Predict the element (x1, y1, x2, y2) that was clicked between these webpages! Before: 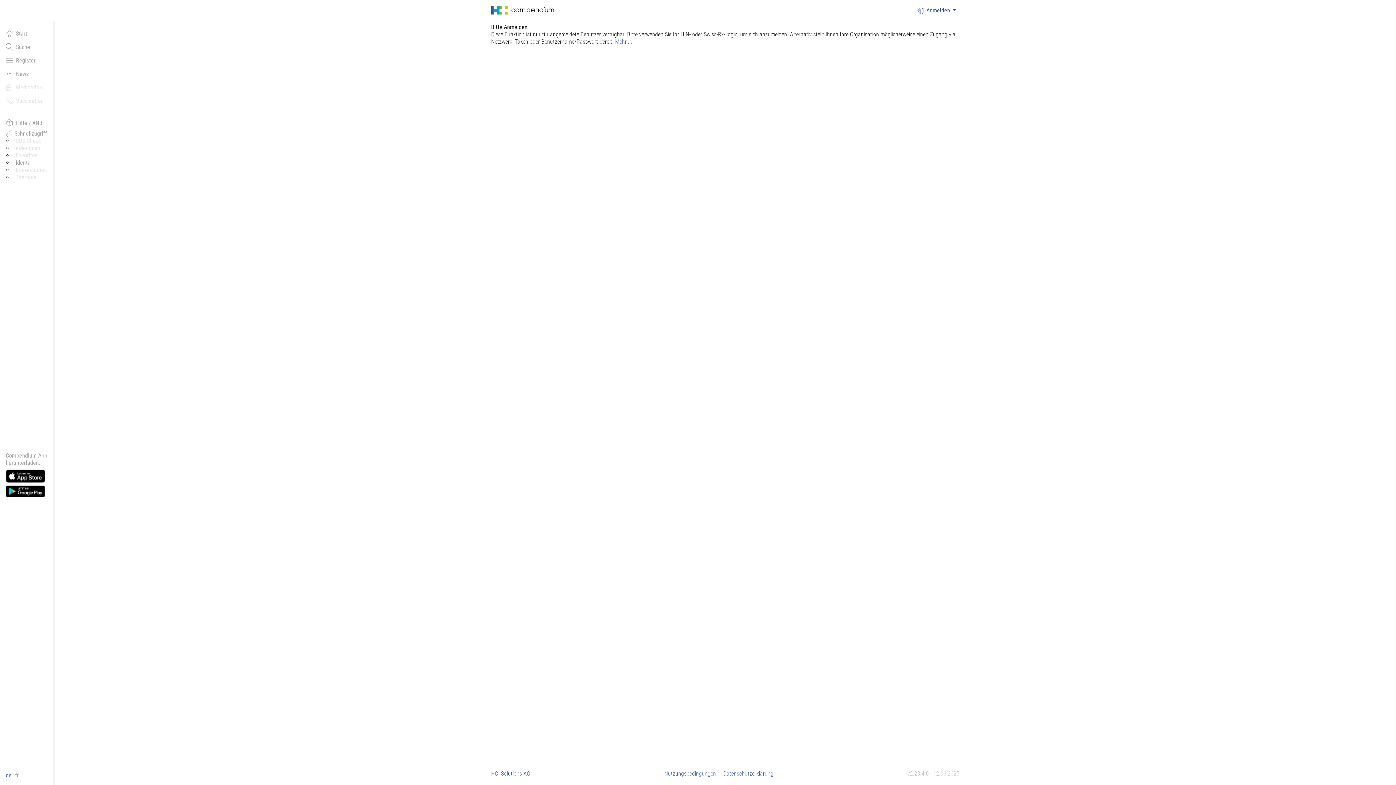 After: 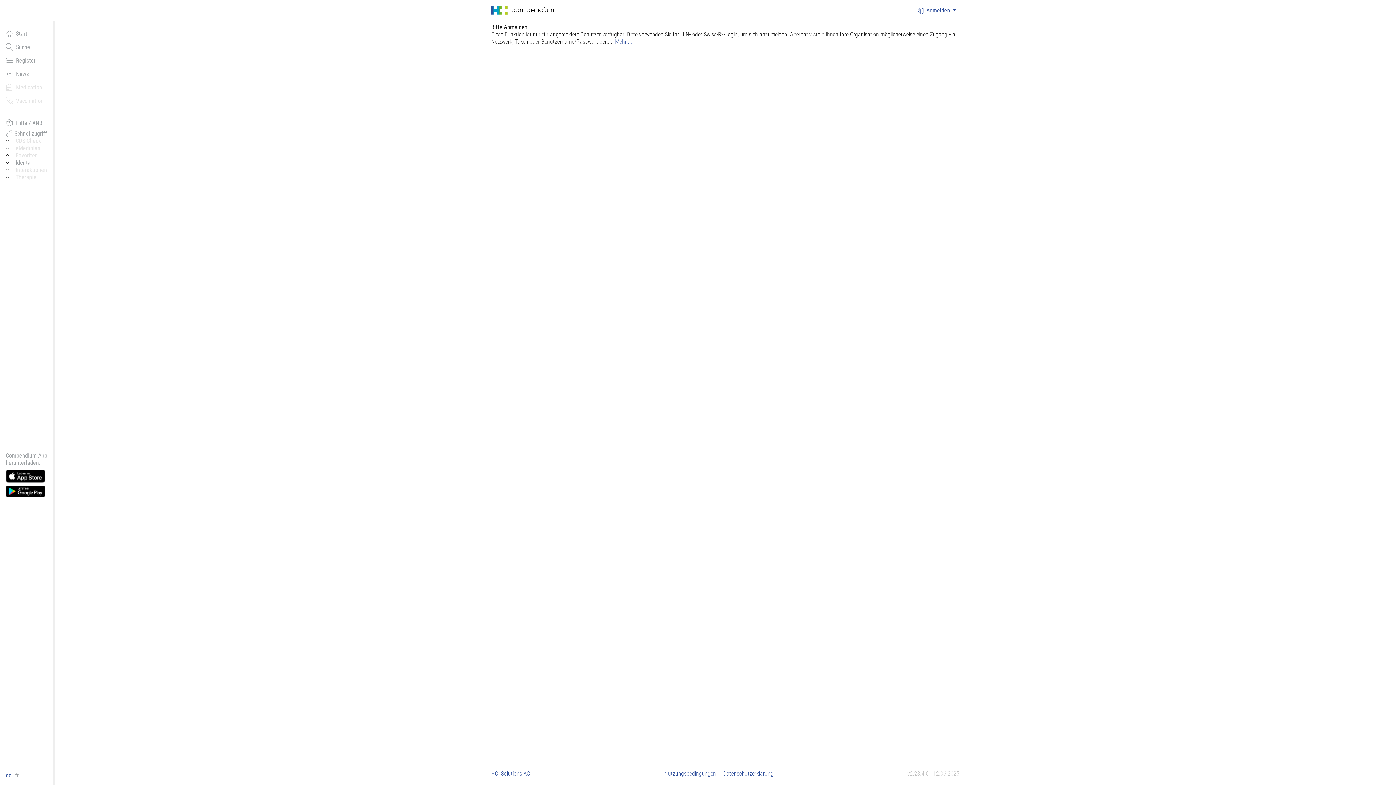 Action: bbox: (491, 770, 530, 777) label: HCI Solutions AG